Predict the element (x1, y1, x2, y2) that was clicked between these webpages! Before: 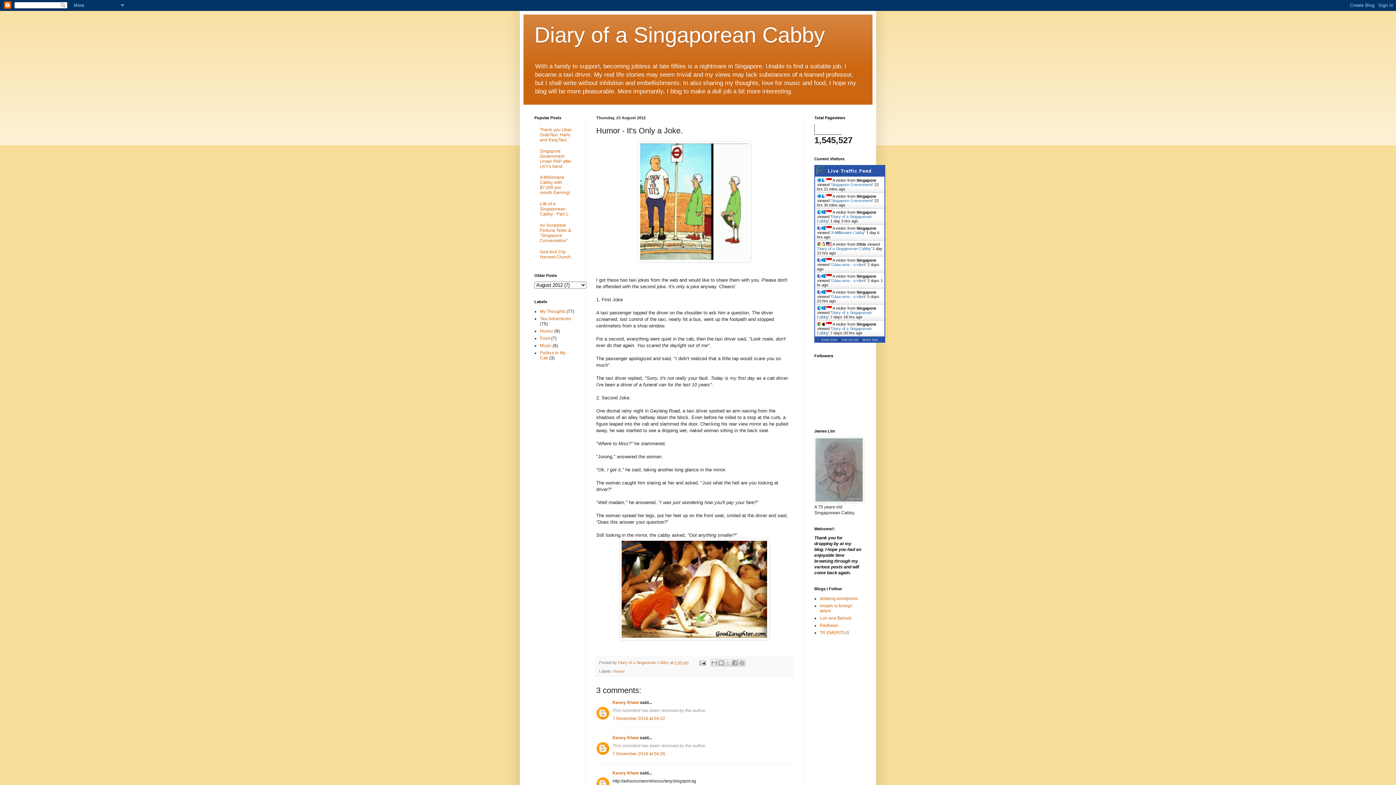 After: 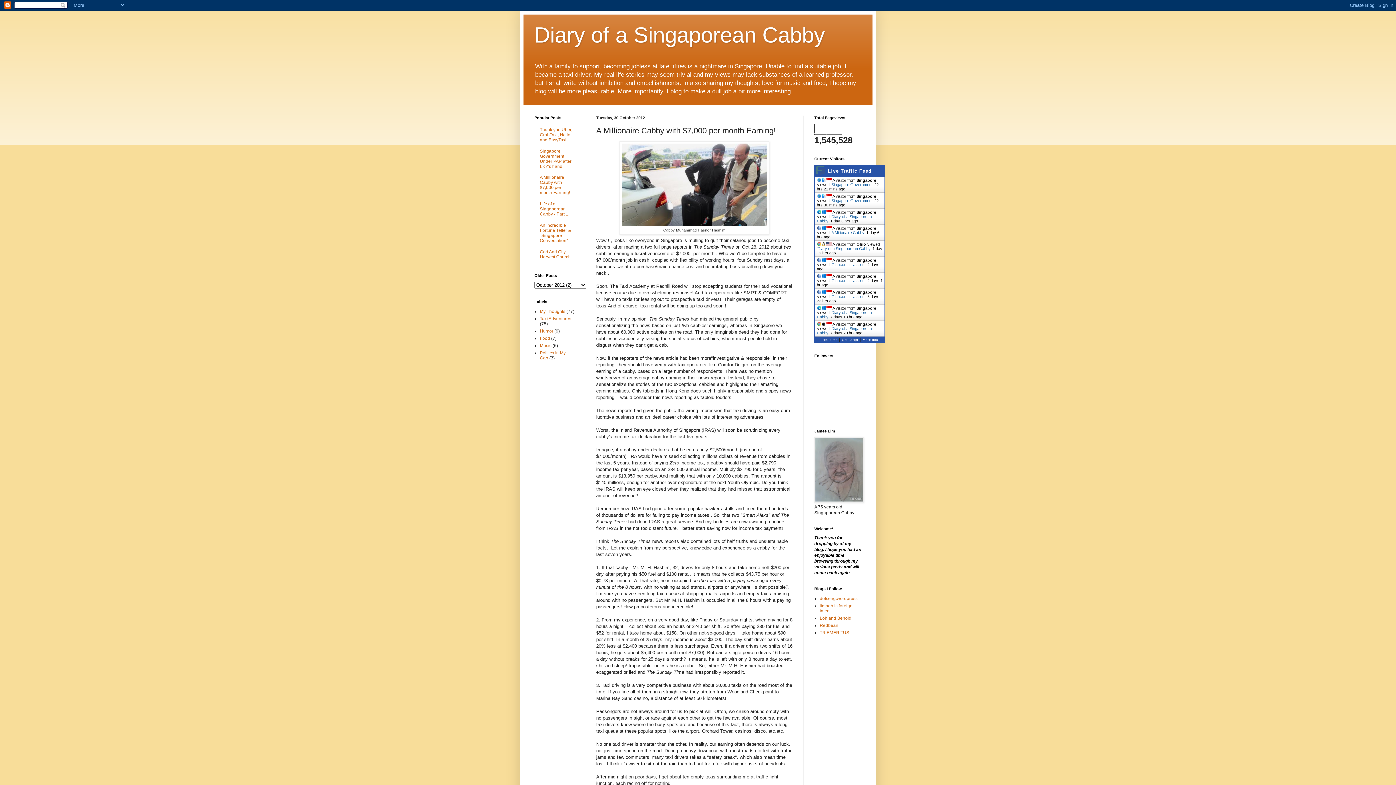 Action: label: A Millionaire Cabby with $7,000 per month Earning! bbox: (540, 175, 570, 195)